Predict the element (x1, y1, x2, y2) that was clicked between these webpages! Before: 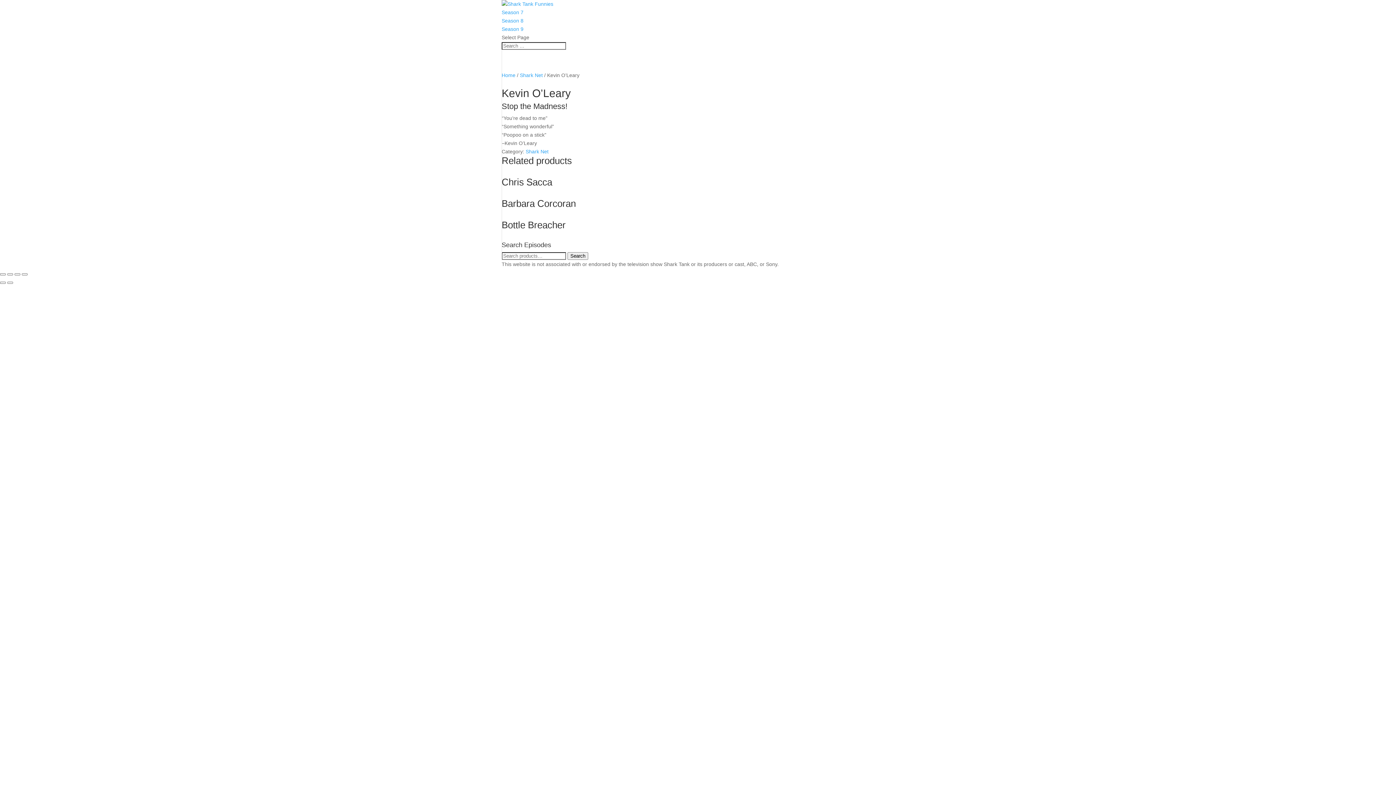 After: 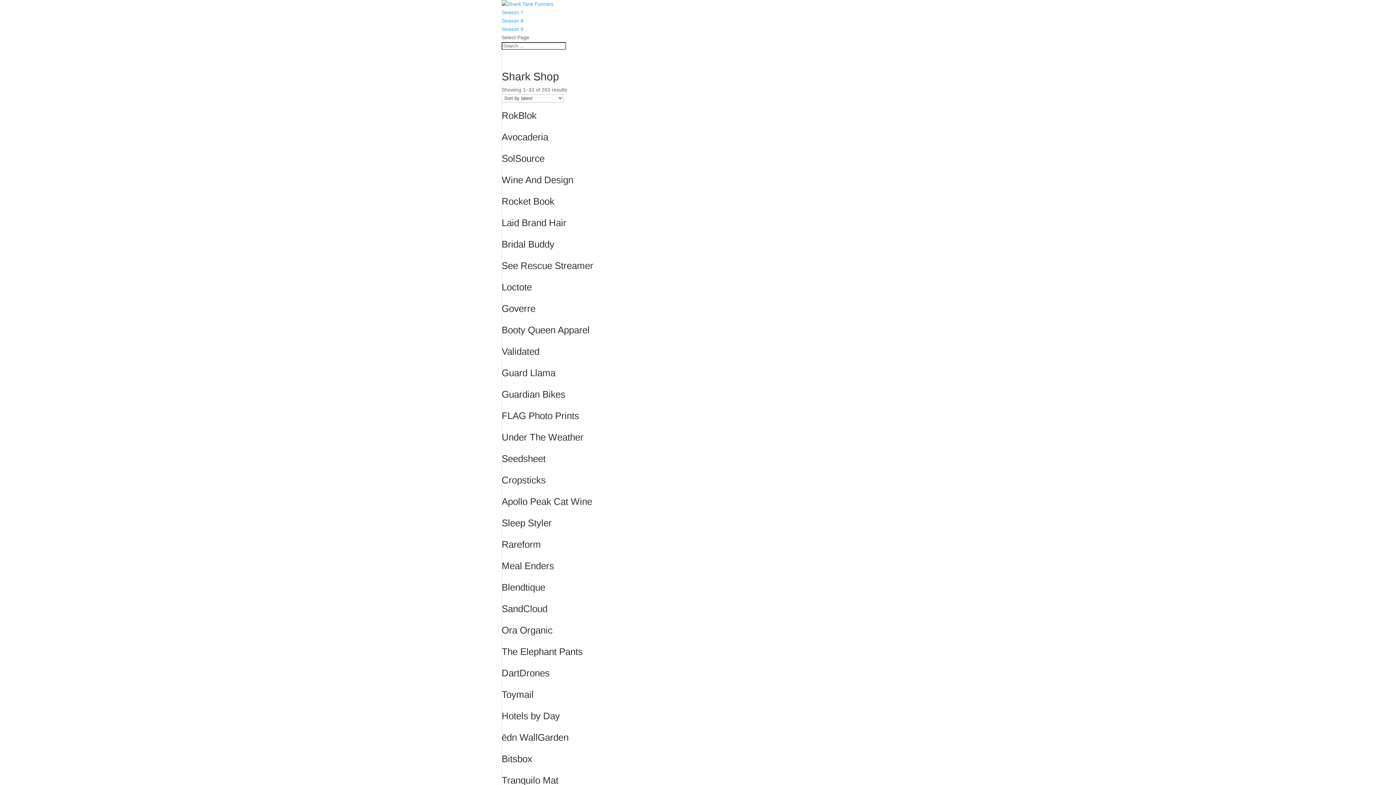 Action: label: Search bbox: (567, 252, 588, 260)